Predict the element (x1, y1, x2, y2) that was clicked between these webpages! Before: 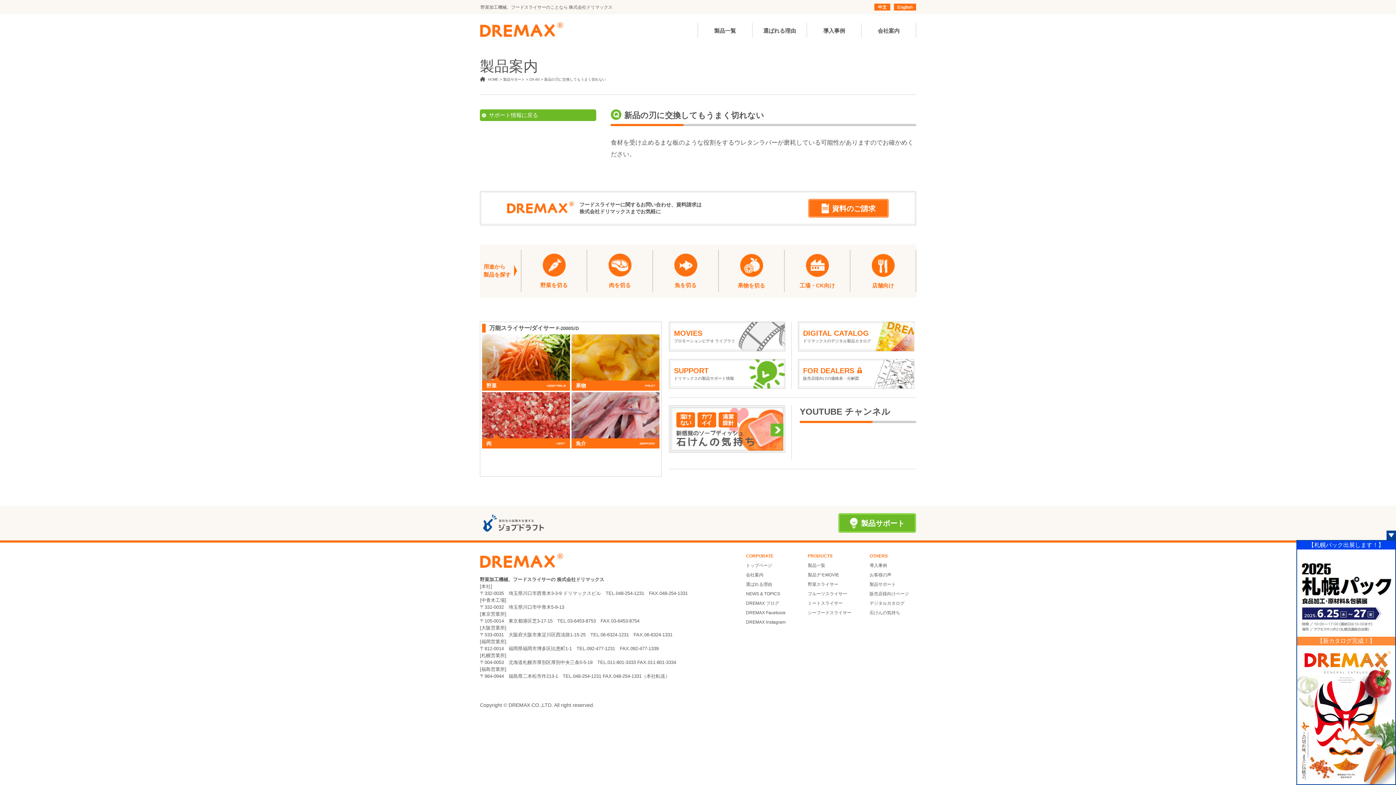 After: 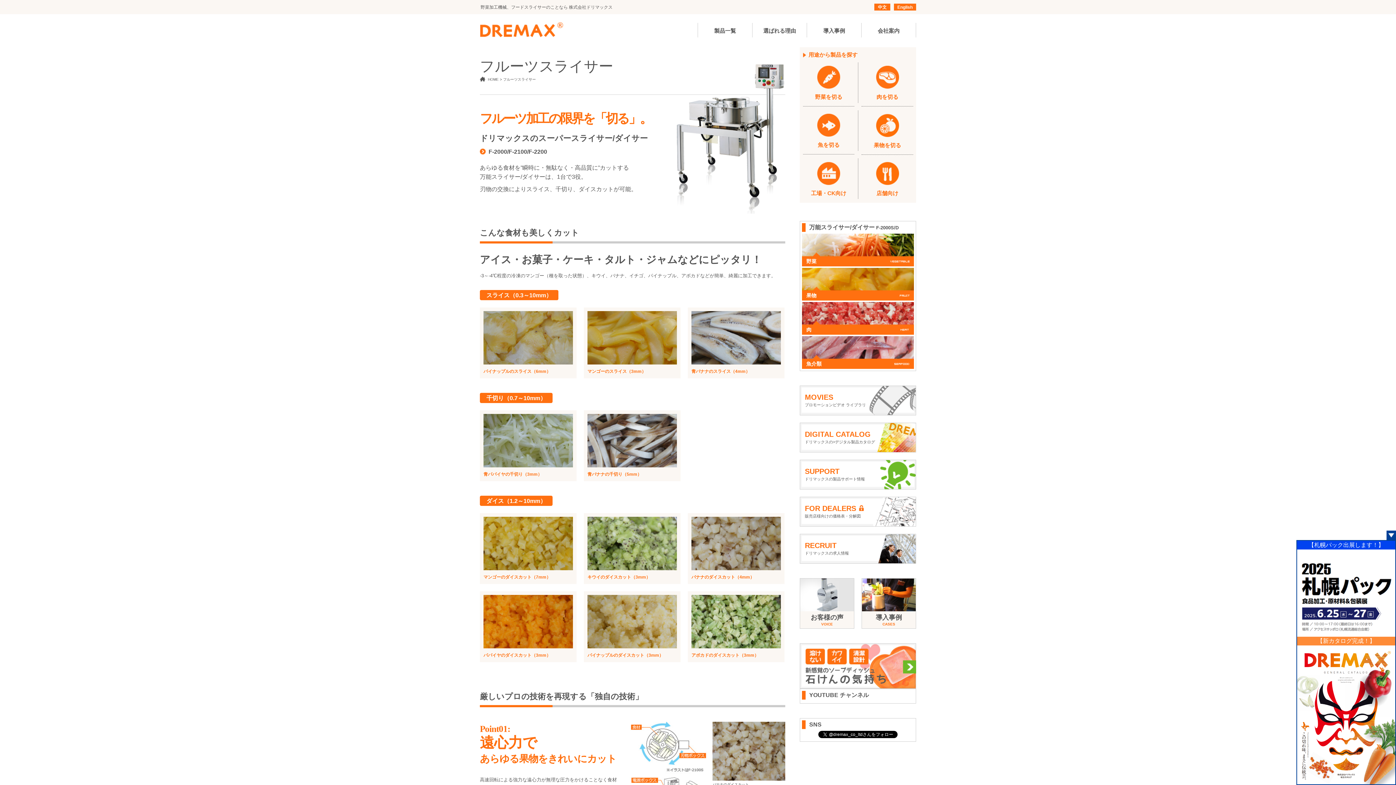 Action: label: 果物 bbox: (571, 335, 659, 341)